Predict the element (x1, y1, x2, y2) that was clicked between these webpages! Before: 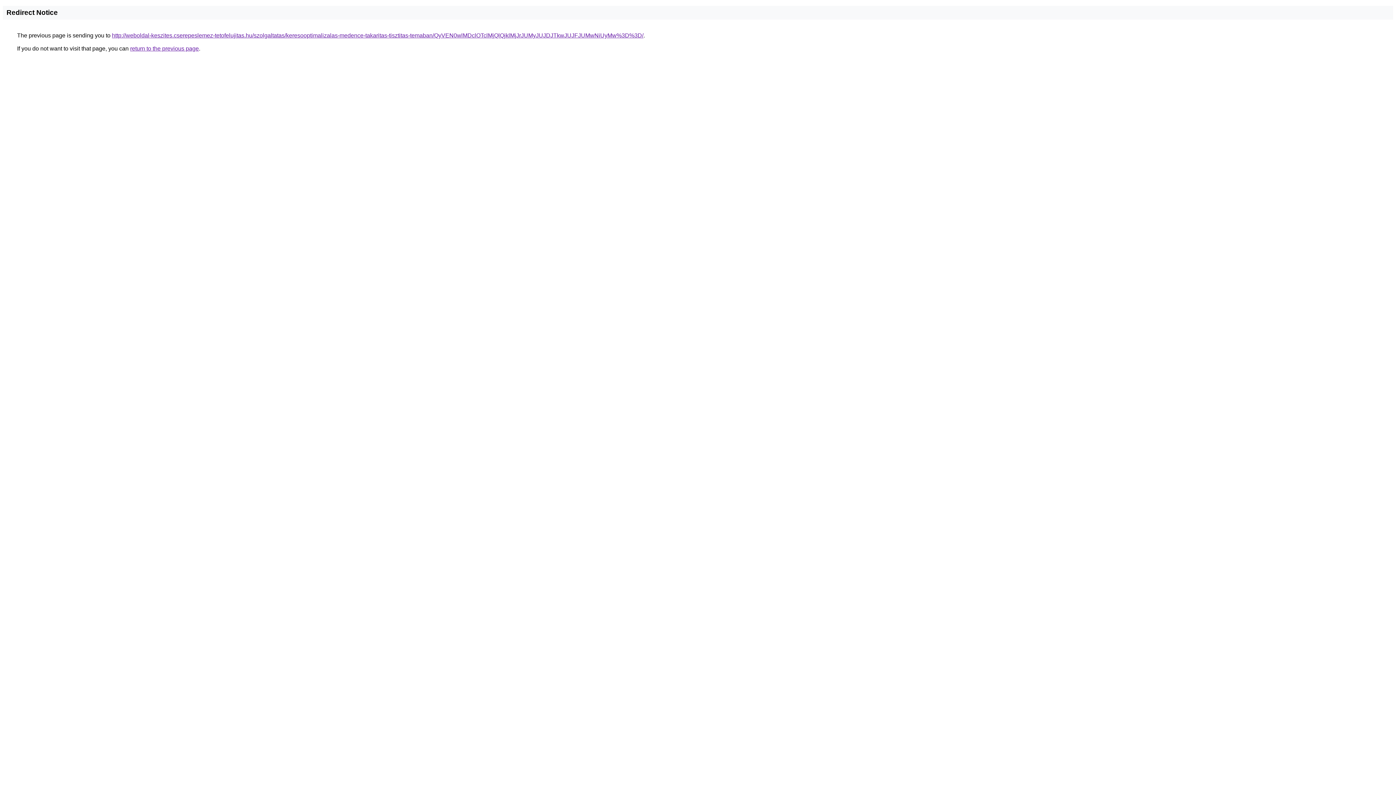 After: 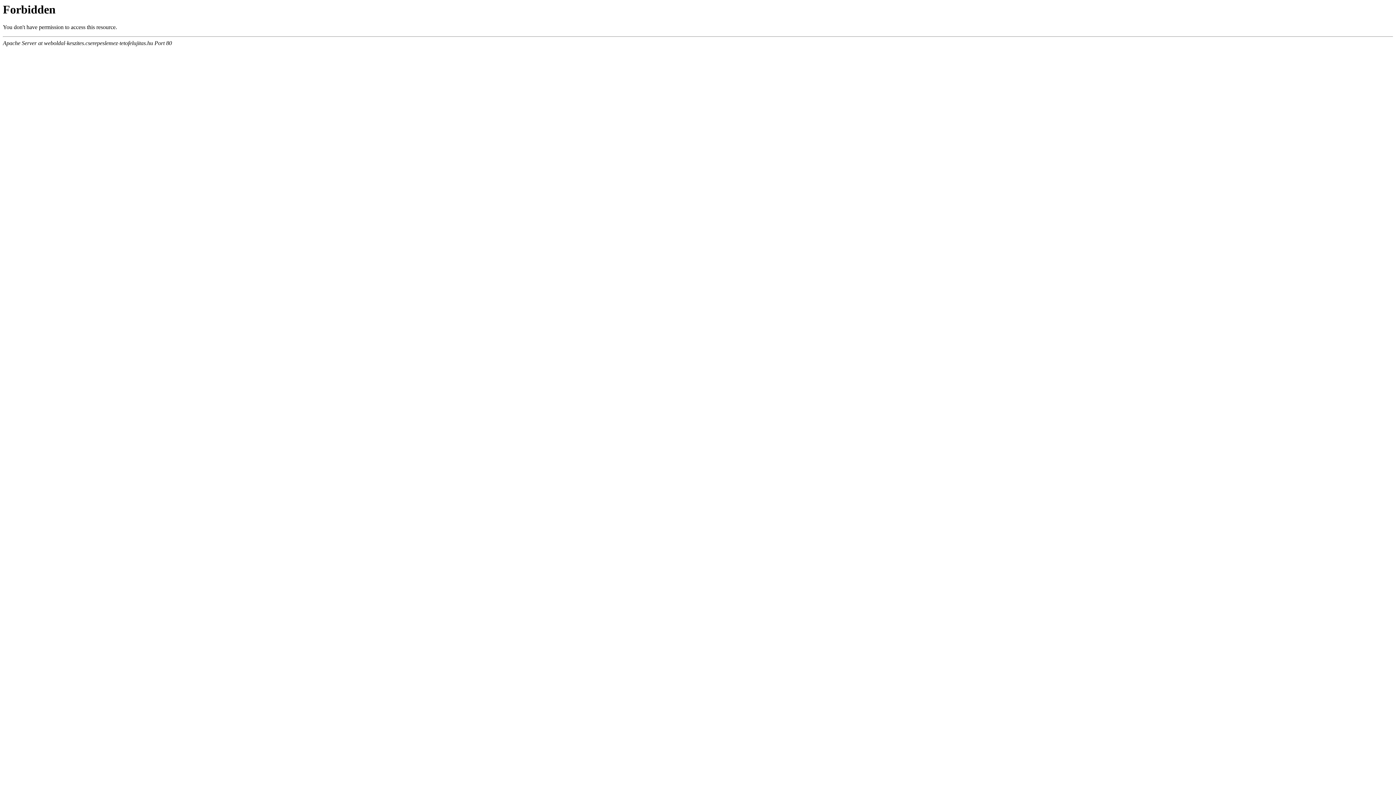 Action: bbox: (112, 32, 643, 38) label: http://weboldal-keszites.cserepeslemez-tetofelujitas.hu/szolgaltatas/keresooptimalizalas-medence-takaritas-tisztitas-temaban/QyVEN0wlMDclOTclMjQlQjklMjJrJUMyJUJDJTkwJUJFJUMwNiUyMw%3D%3D/